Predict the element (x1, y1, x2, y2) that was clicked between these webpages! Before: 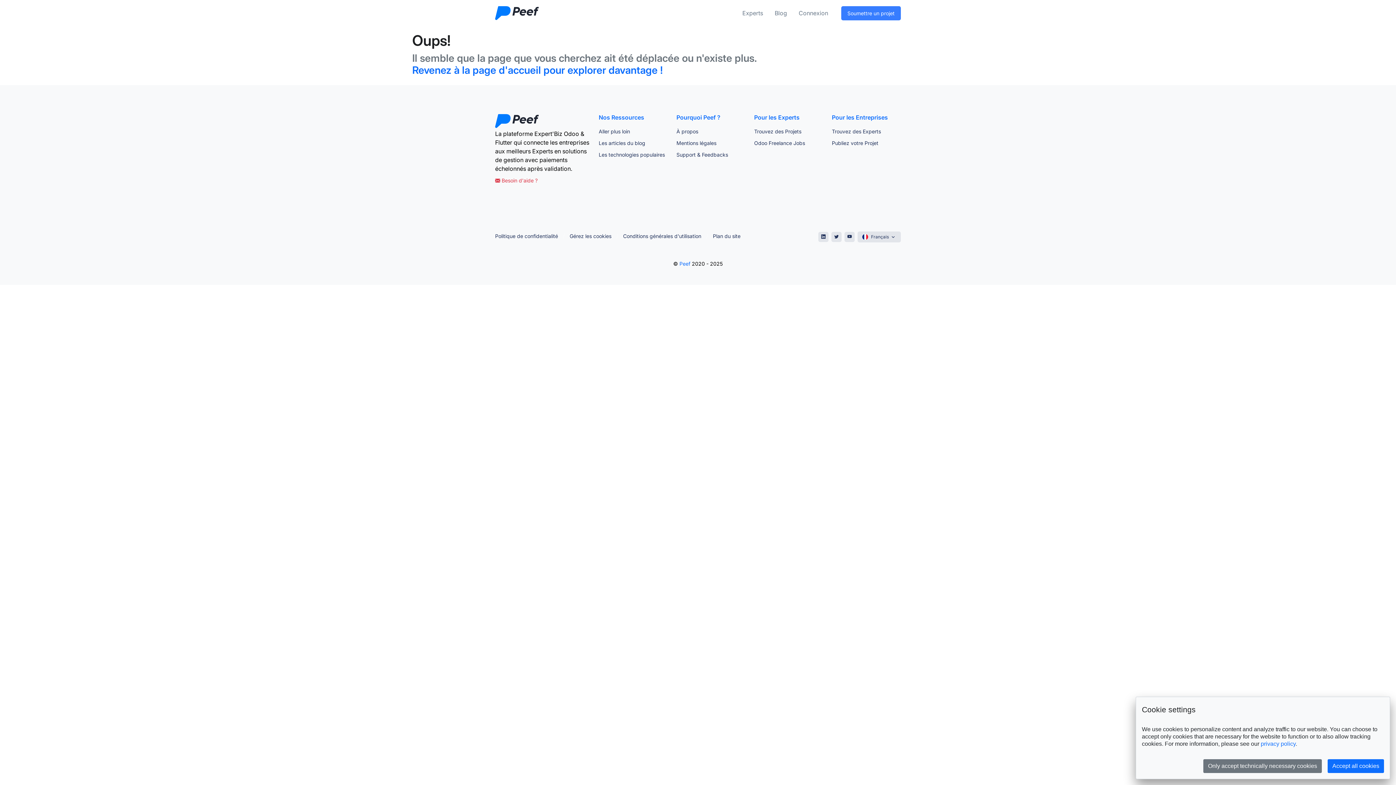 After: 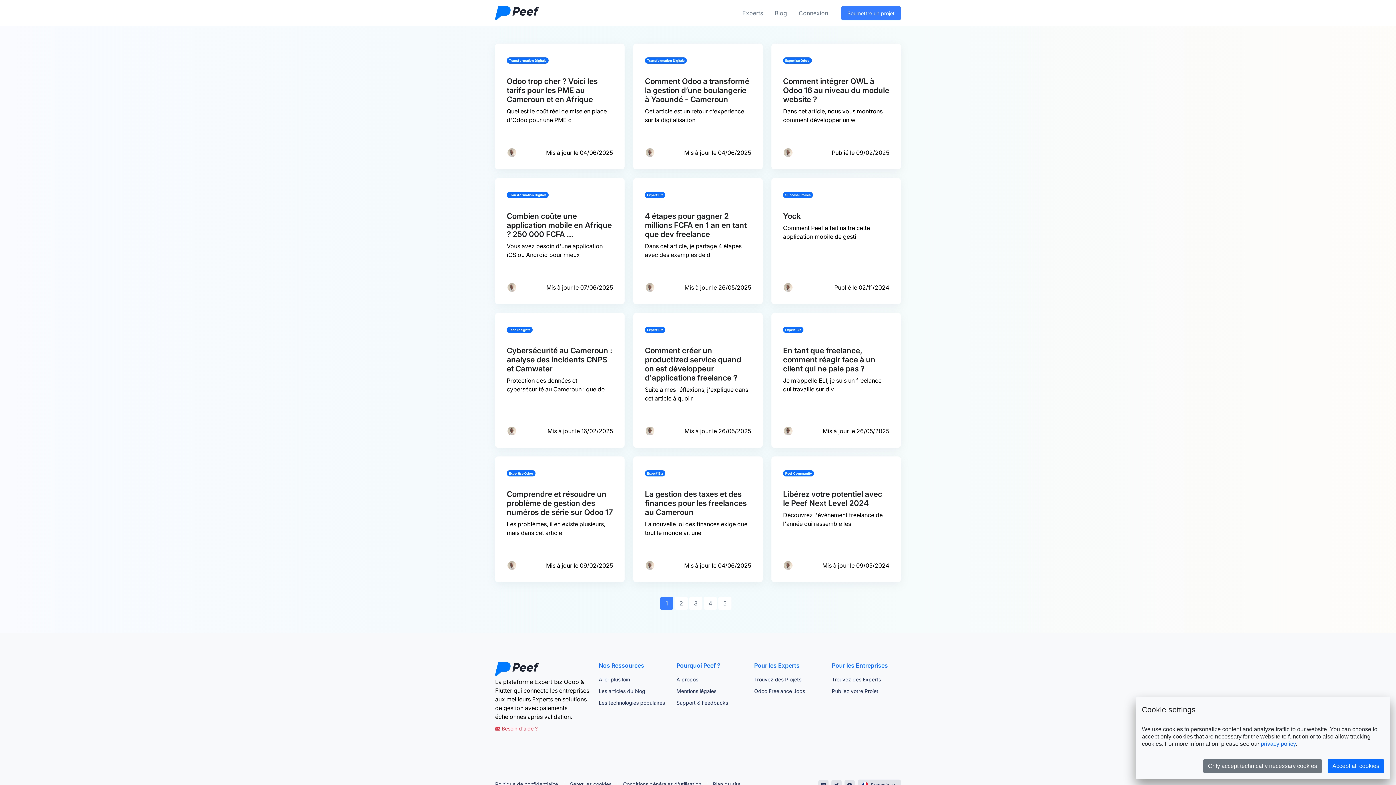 Action: label: Les articles du blog bbox: (598, 140, 645, 146)